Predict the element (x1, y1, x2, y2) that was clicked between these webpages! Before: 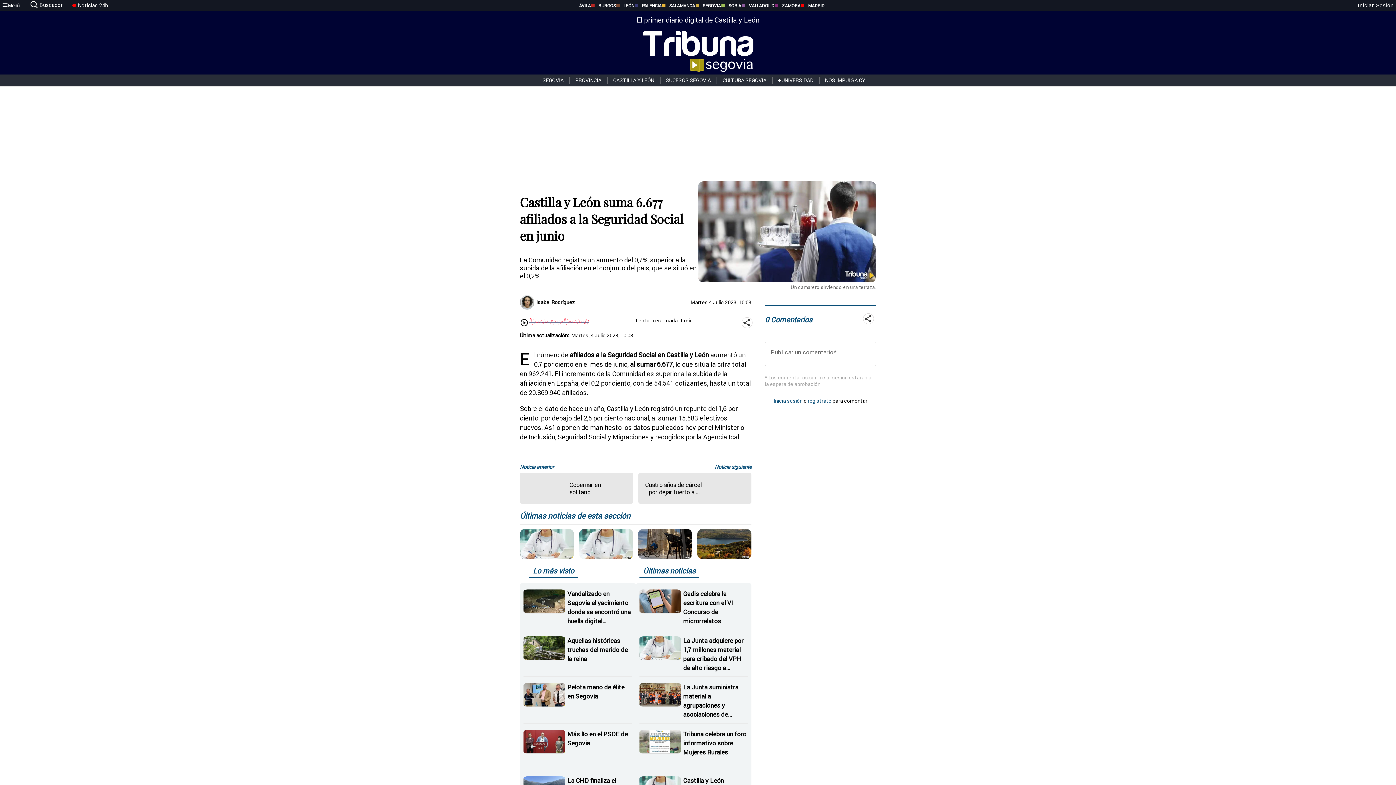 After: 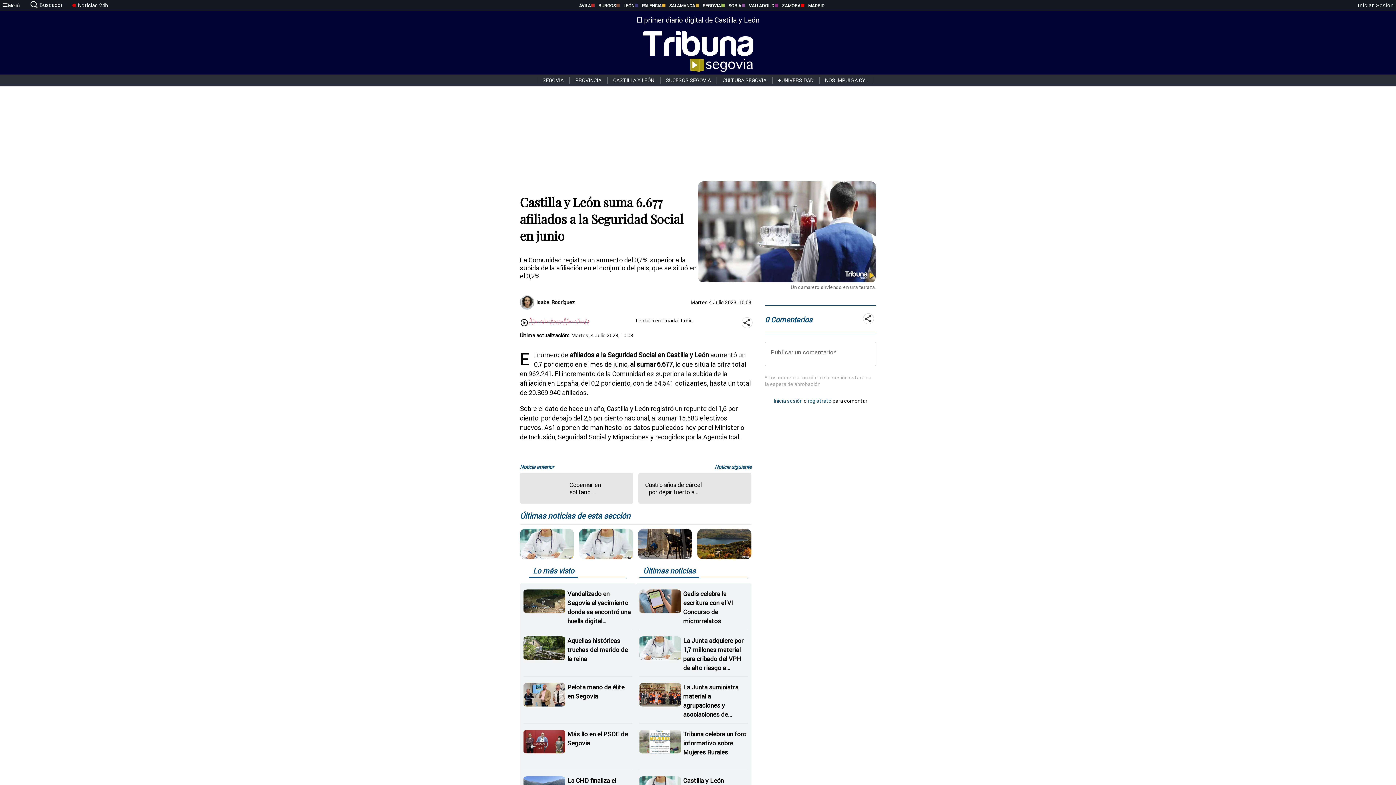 Action: label: menu bbox: (0, 0, 21, 10)